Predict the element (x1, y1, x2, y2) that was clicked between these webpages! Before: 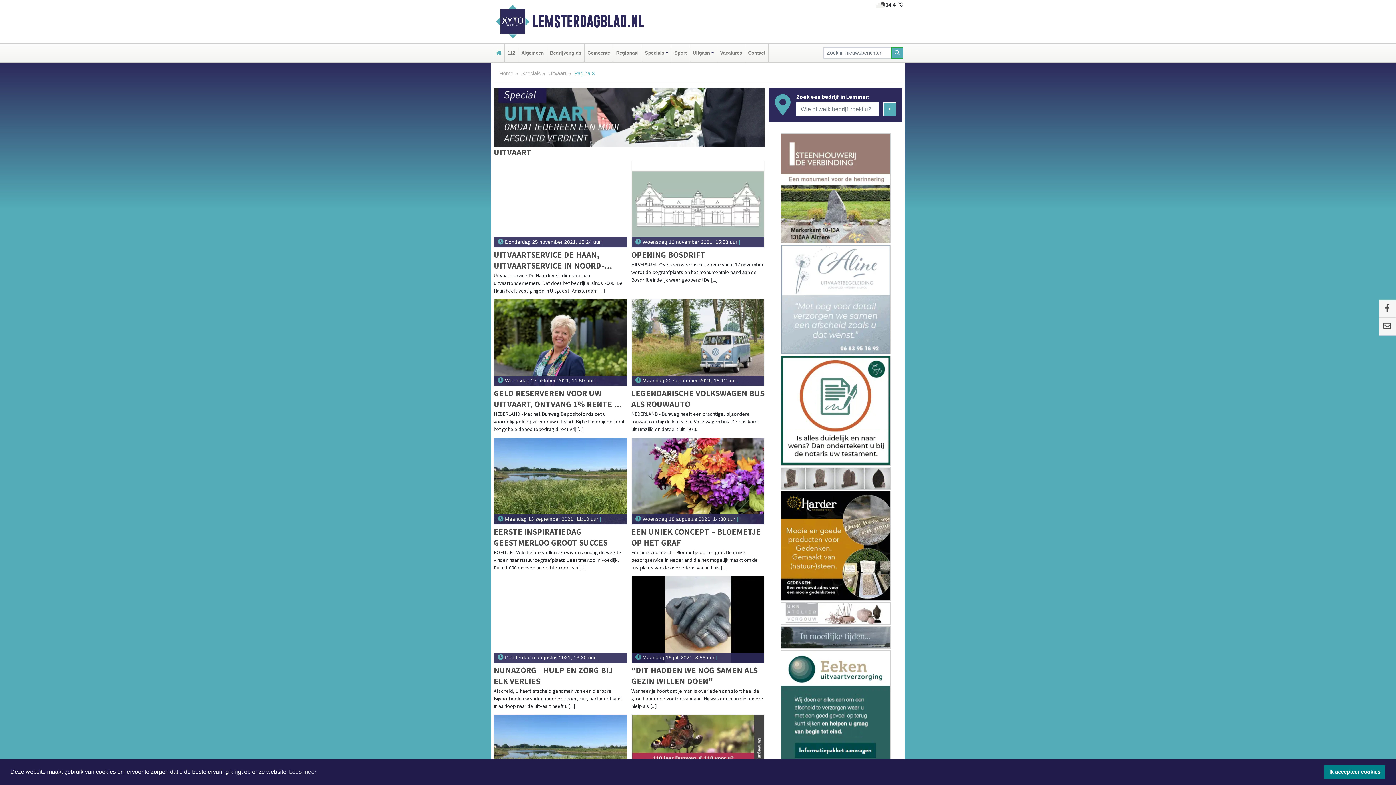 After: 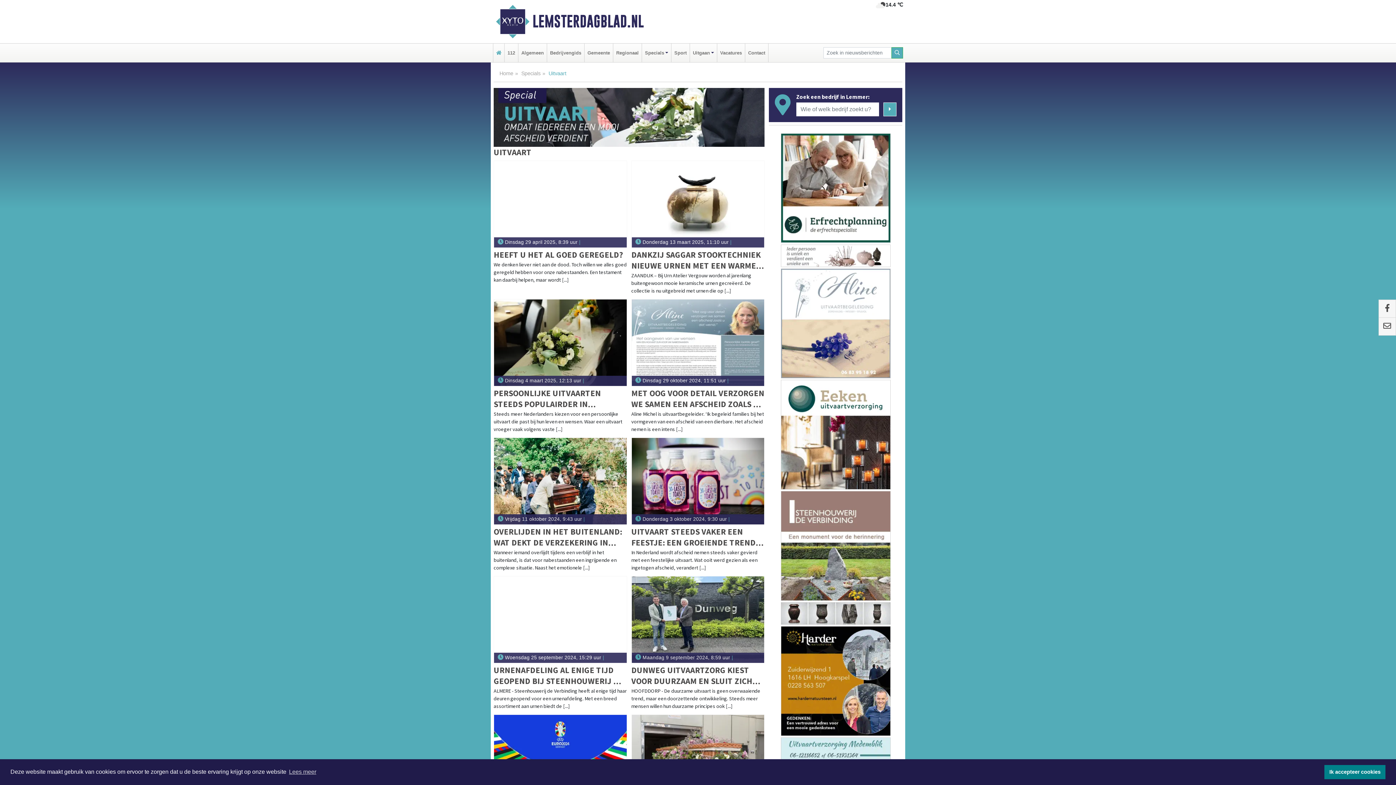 Action: bbox: (548, 70, 566, 76) label: Uitvaart